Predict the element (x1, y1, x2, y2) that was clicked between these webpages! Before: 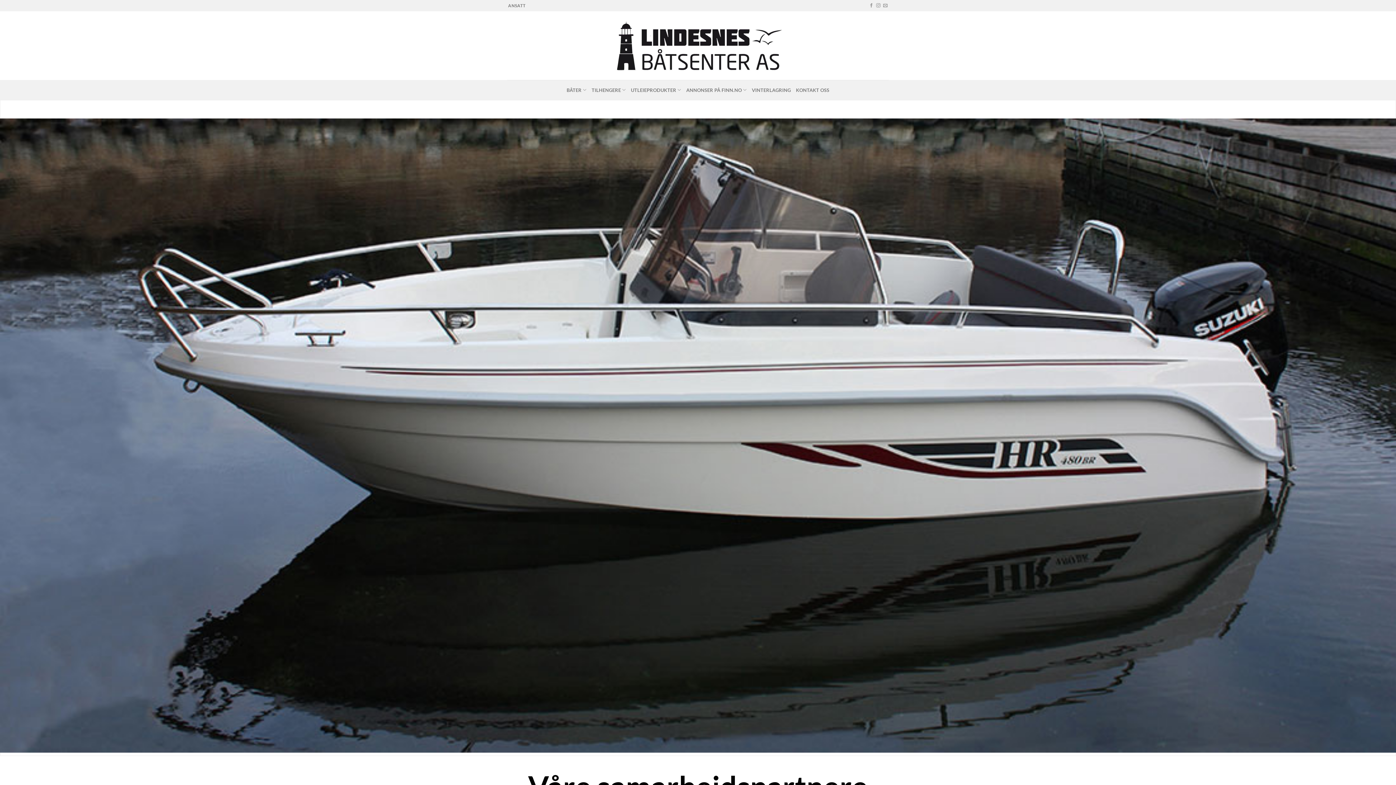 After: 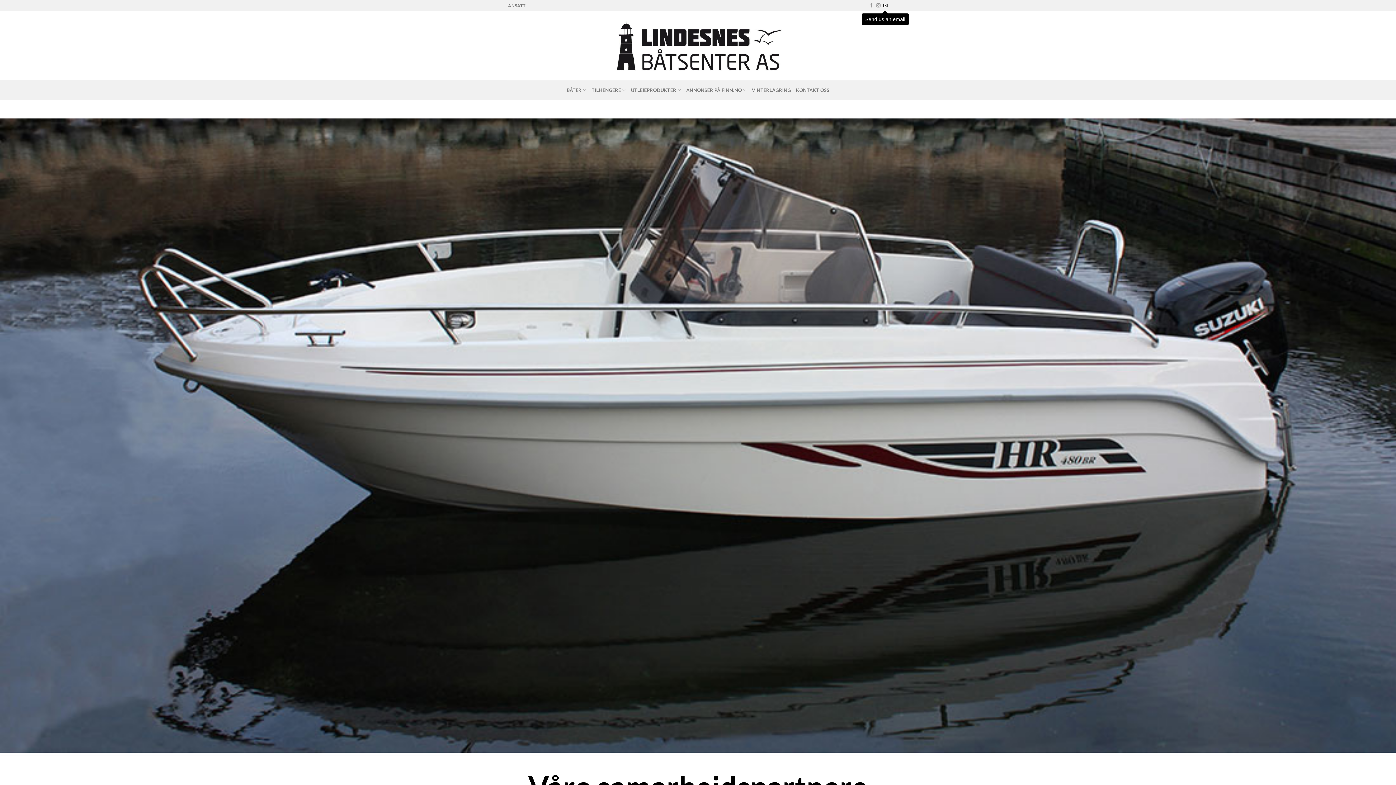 Action: bbox: (883, 3, 887, 8) label: Send us an email